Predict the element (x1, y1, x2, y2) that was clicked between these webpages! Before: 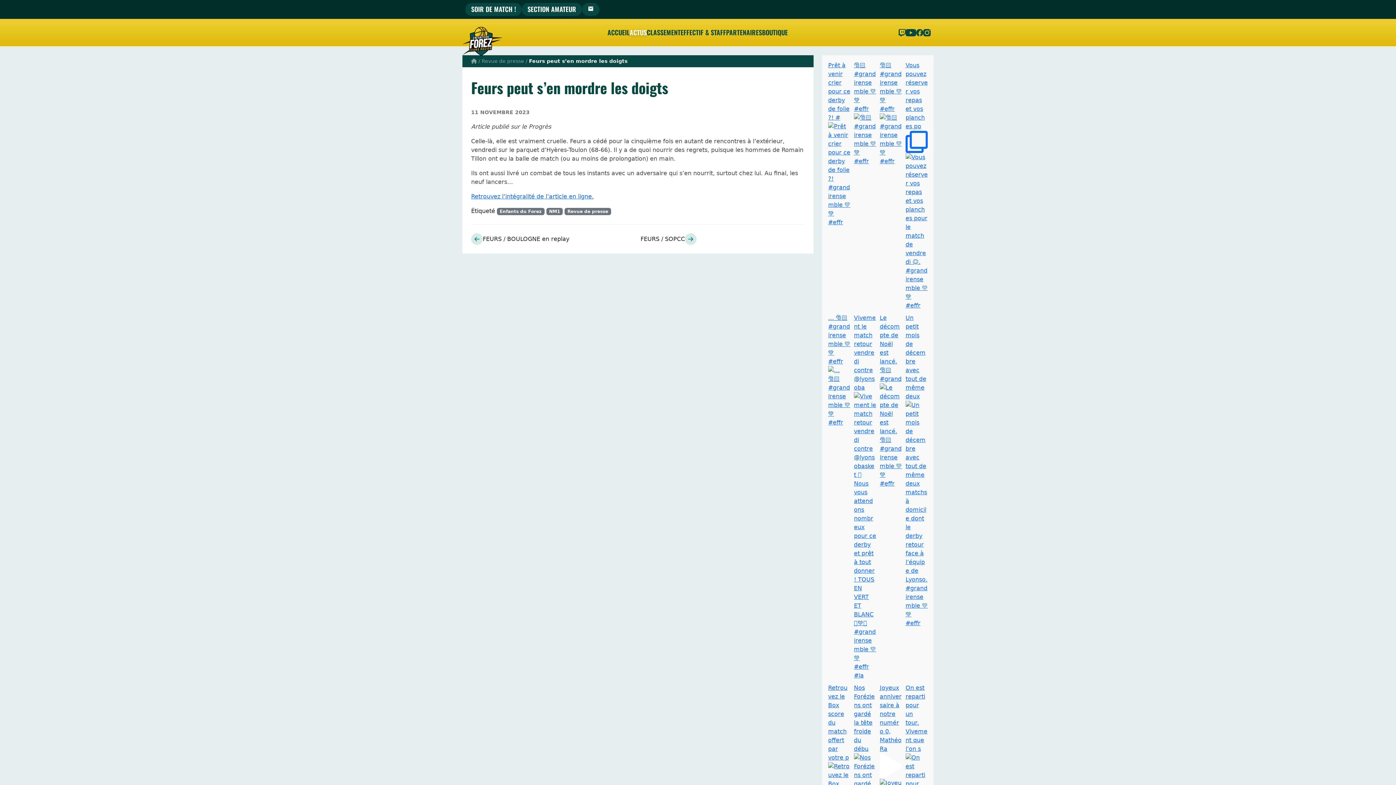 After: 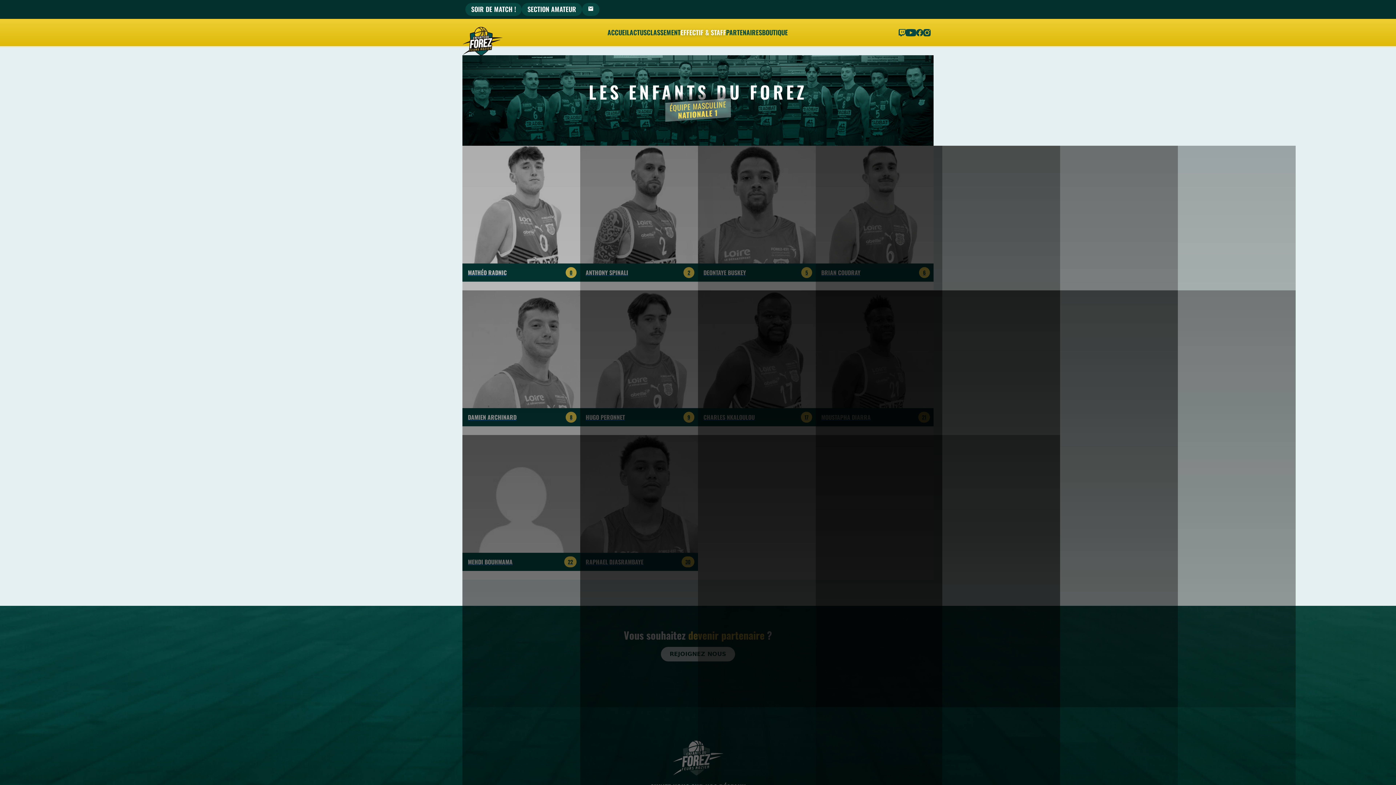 Action: bbox: (680, 24, 726, 40) label: EFFECTIF & STAFF